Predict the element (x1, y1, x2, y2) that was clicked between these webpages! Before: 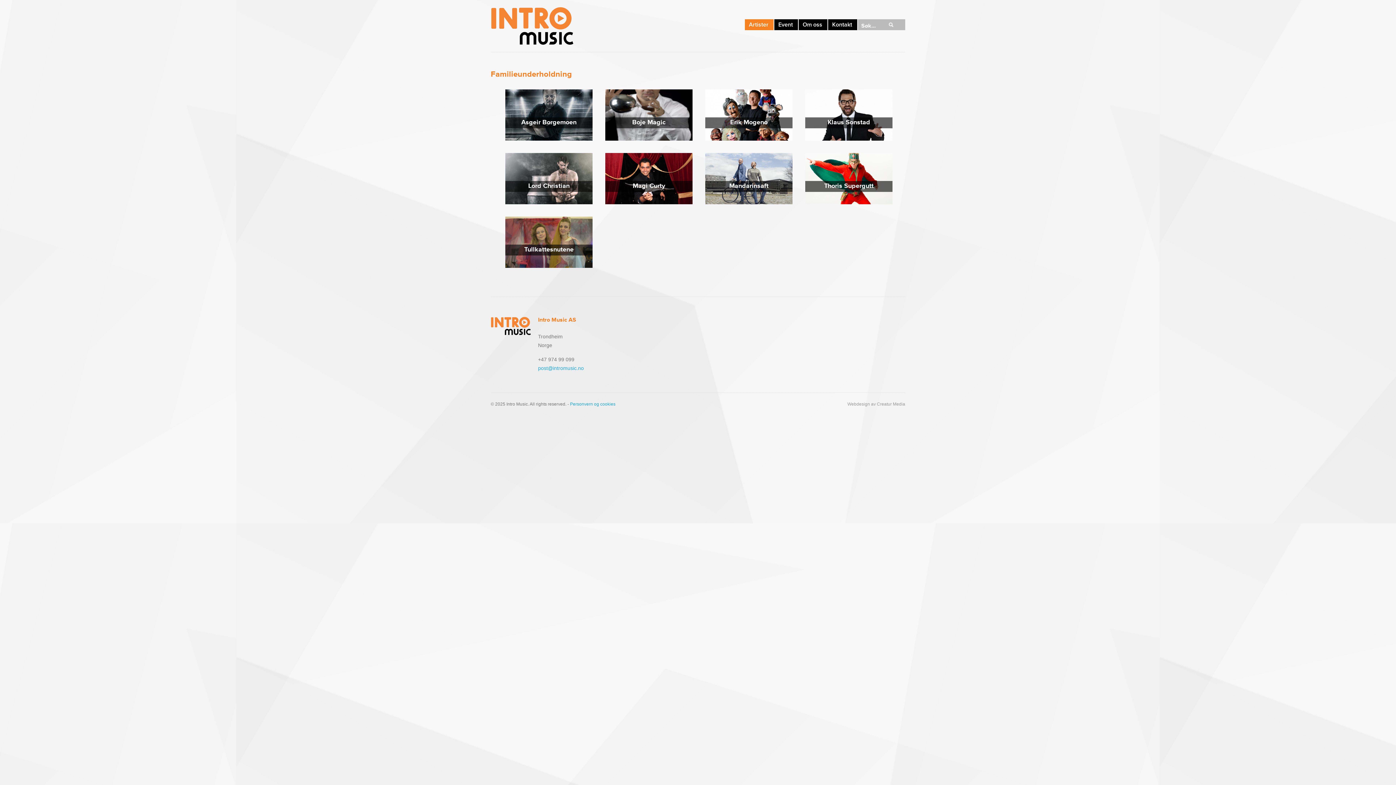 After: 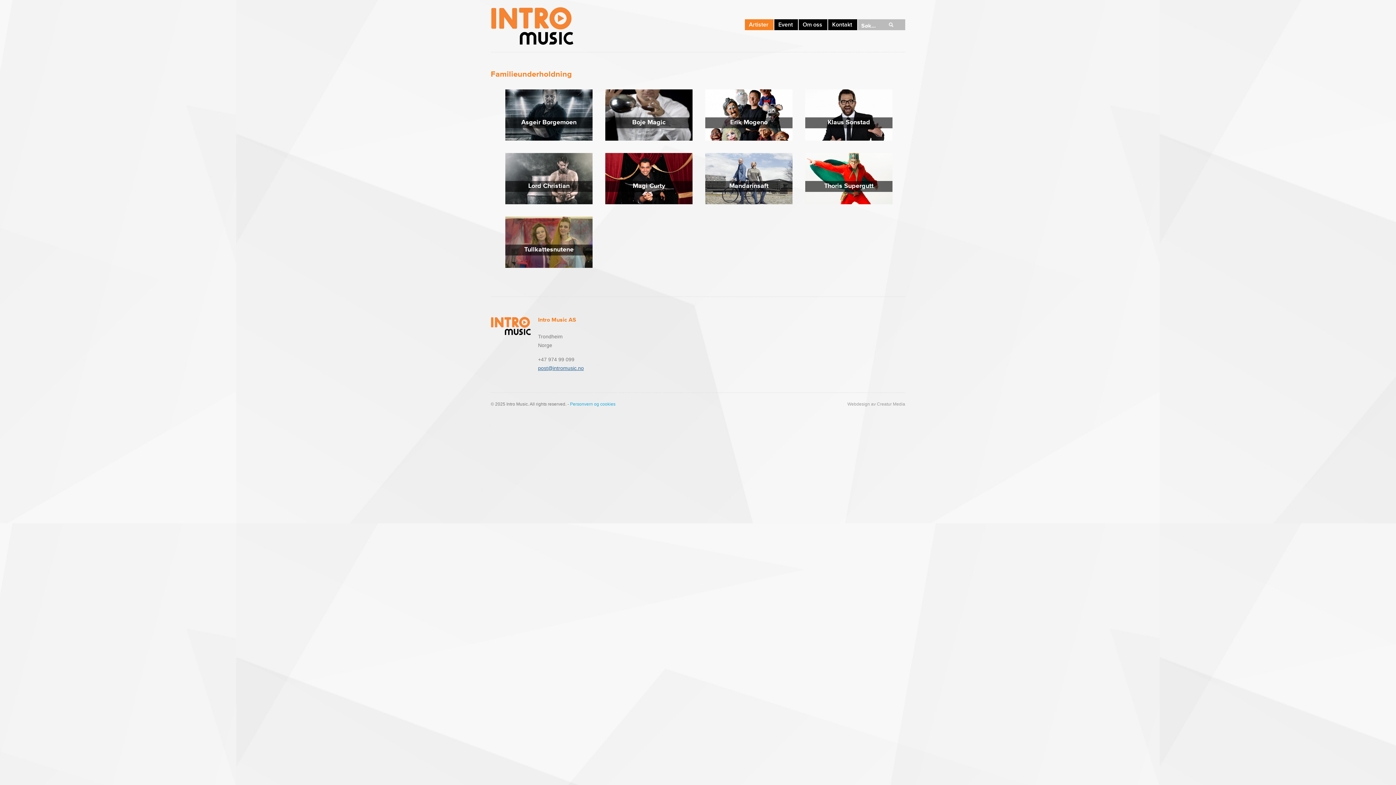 Action: bbox: (538, 365, 584, 371) label: post@intromusic.no